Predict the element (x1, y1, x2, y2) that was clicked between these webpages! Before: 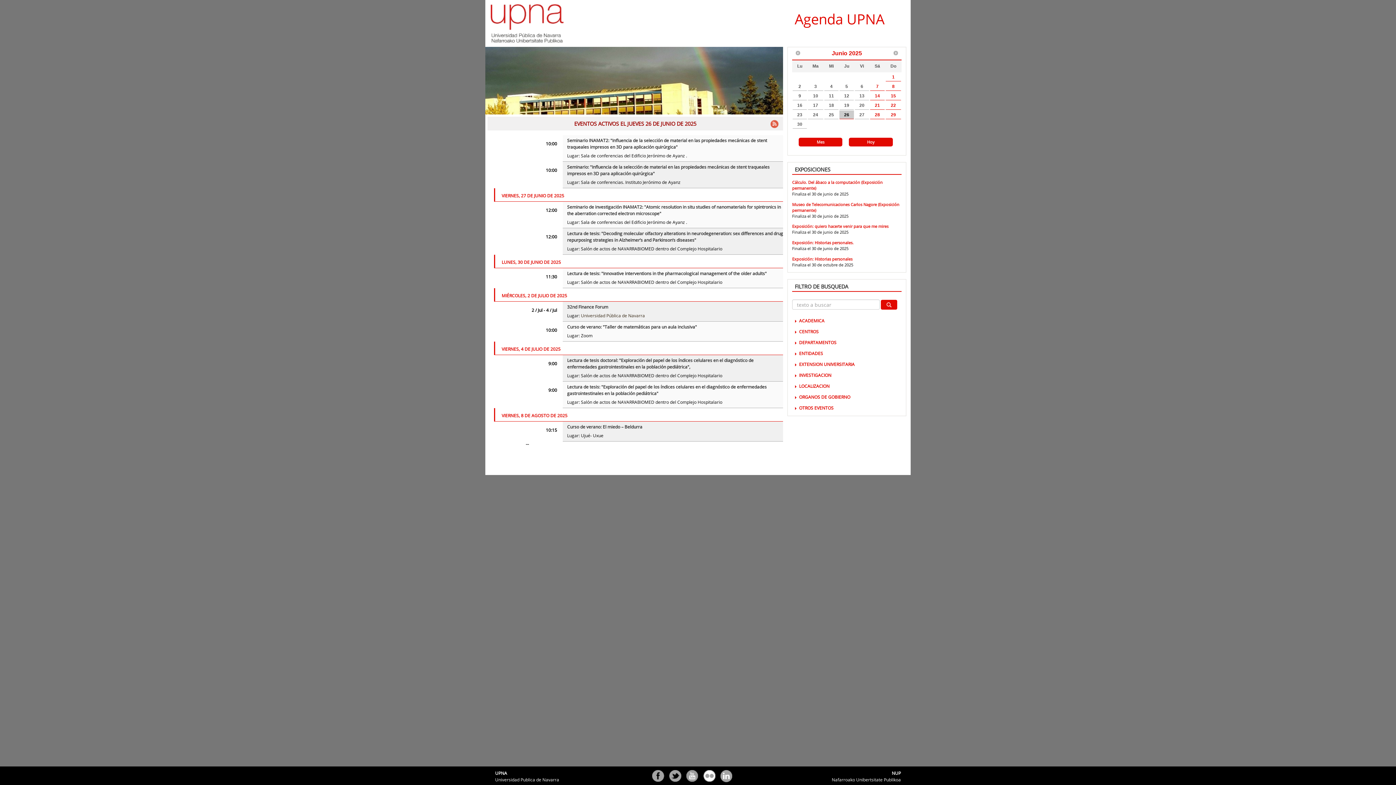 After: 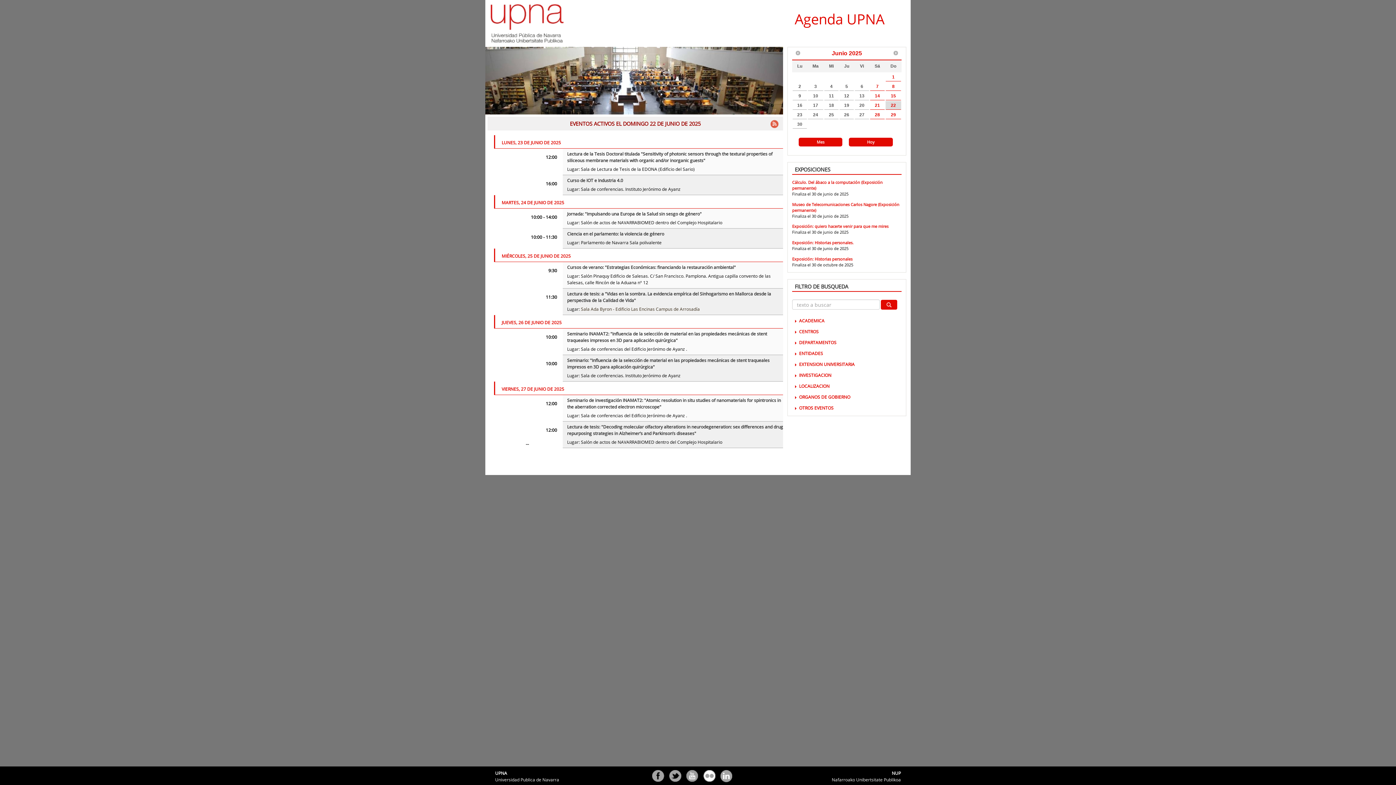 Action: label: 22 bbox: (885, 101, 901, 109)